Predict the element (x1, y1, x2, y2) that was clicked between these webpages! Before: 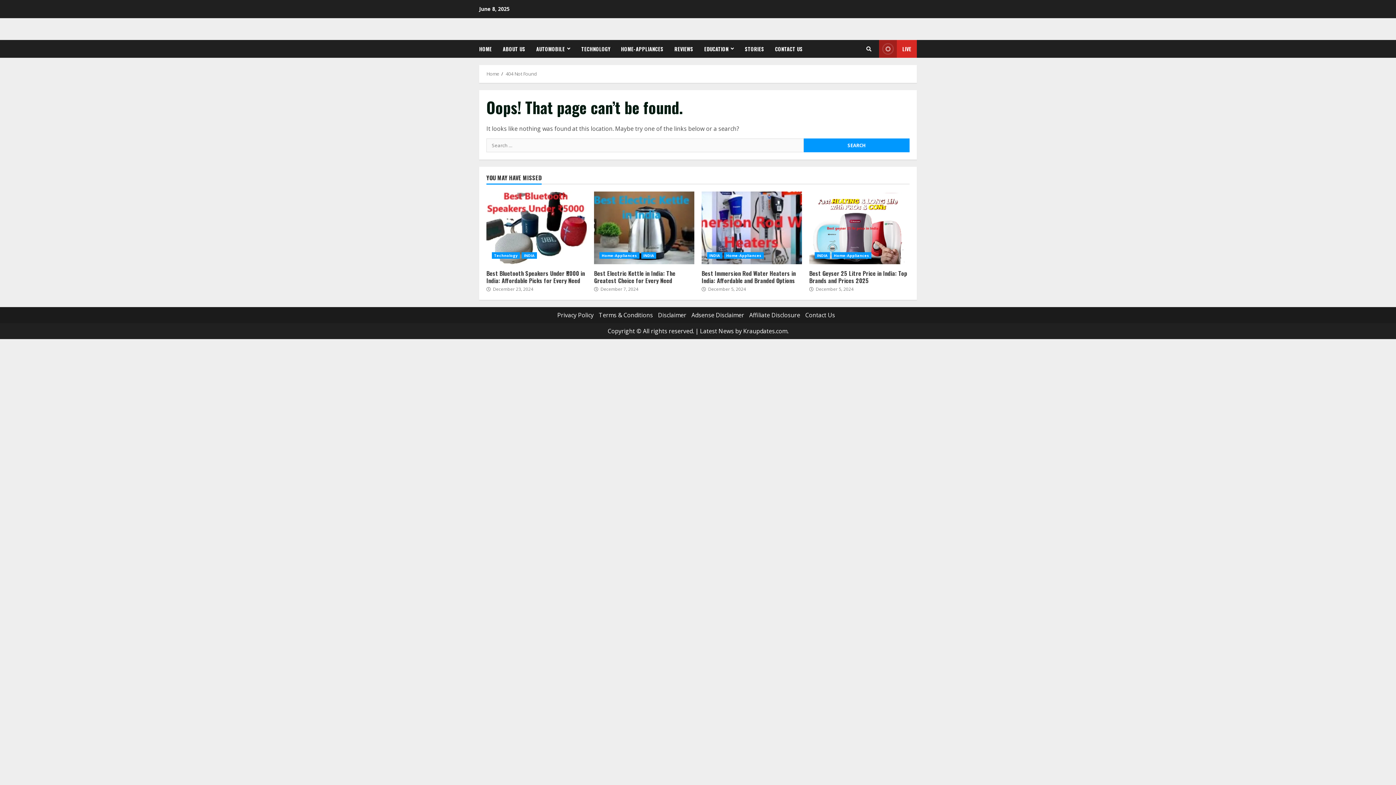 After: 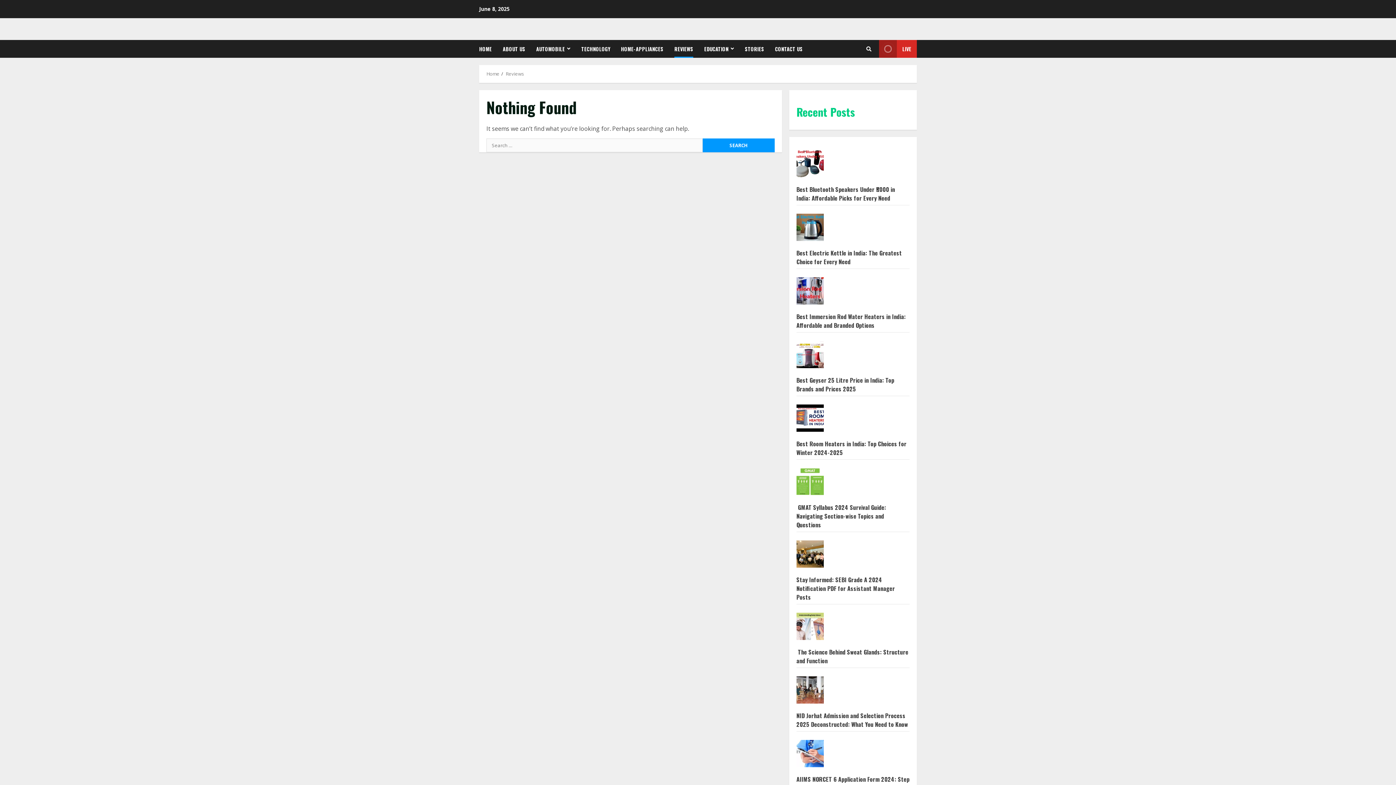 Action: label: REVIEWS bbox: (669, 40, 698, 57)